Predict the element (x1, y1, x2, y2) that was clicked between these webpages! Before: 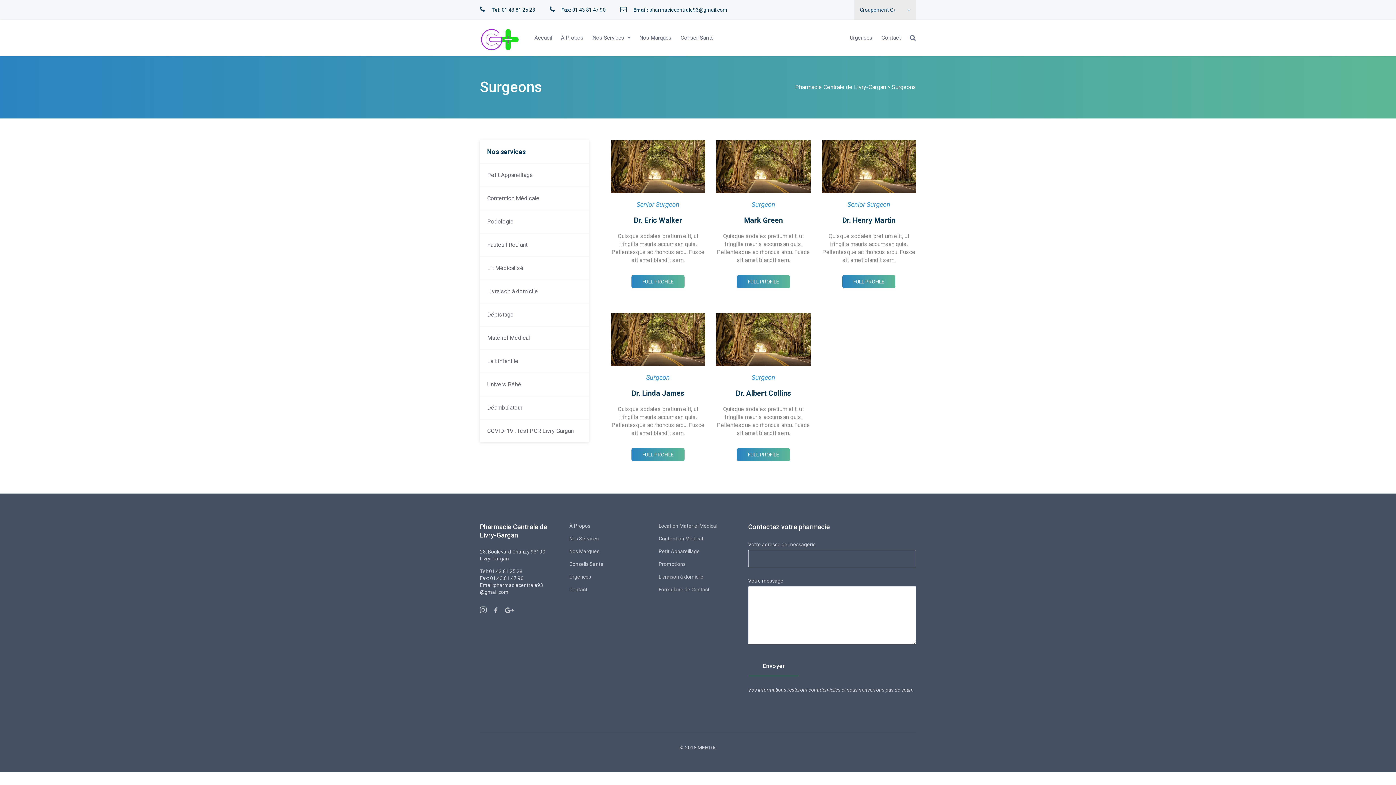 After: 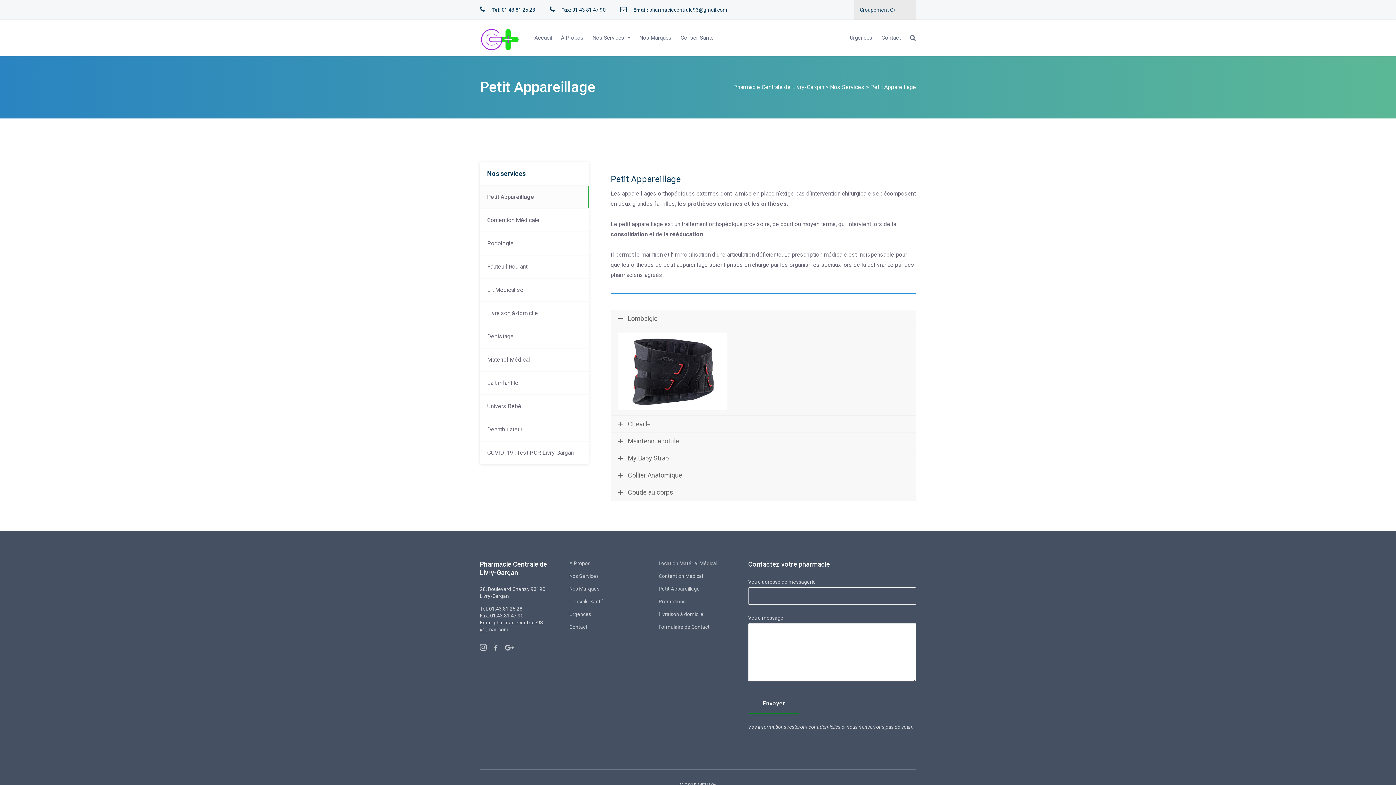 Action: label: Petit Appareillage bbox: (658, 548, 700, 554)